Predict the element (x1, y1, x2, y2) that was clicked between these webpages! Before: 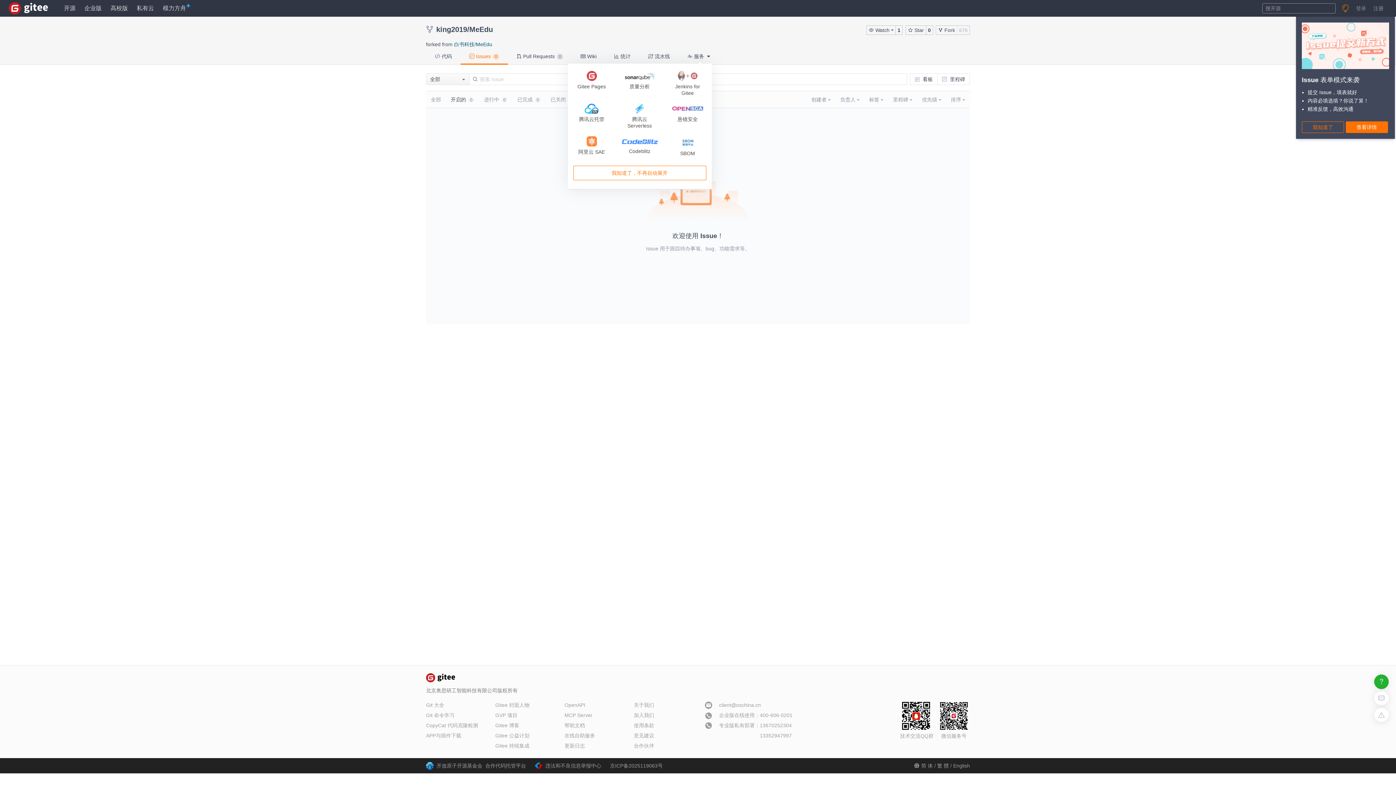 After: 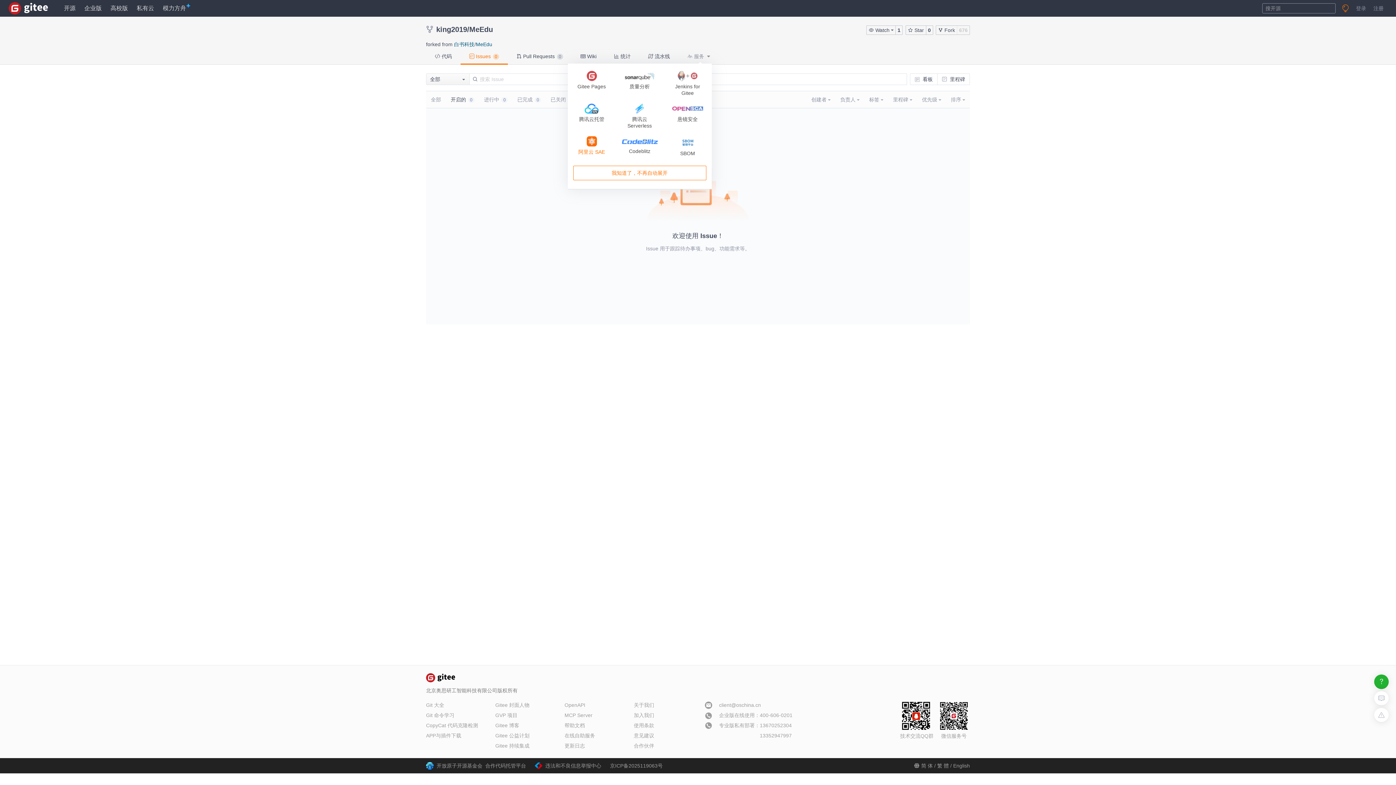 Action: bbox: (567, 132, 615, 160) label: 阿里云 SAE